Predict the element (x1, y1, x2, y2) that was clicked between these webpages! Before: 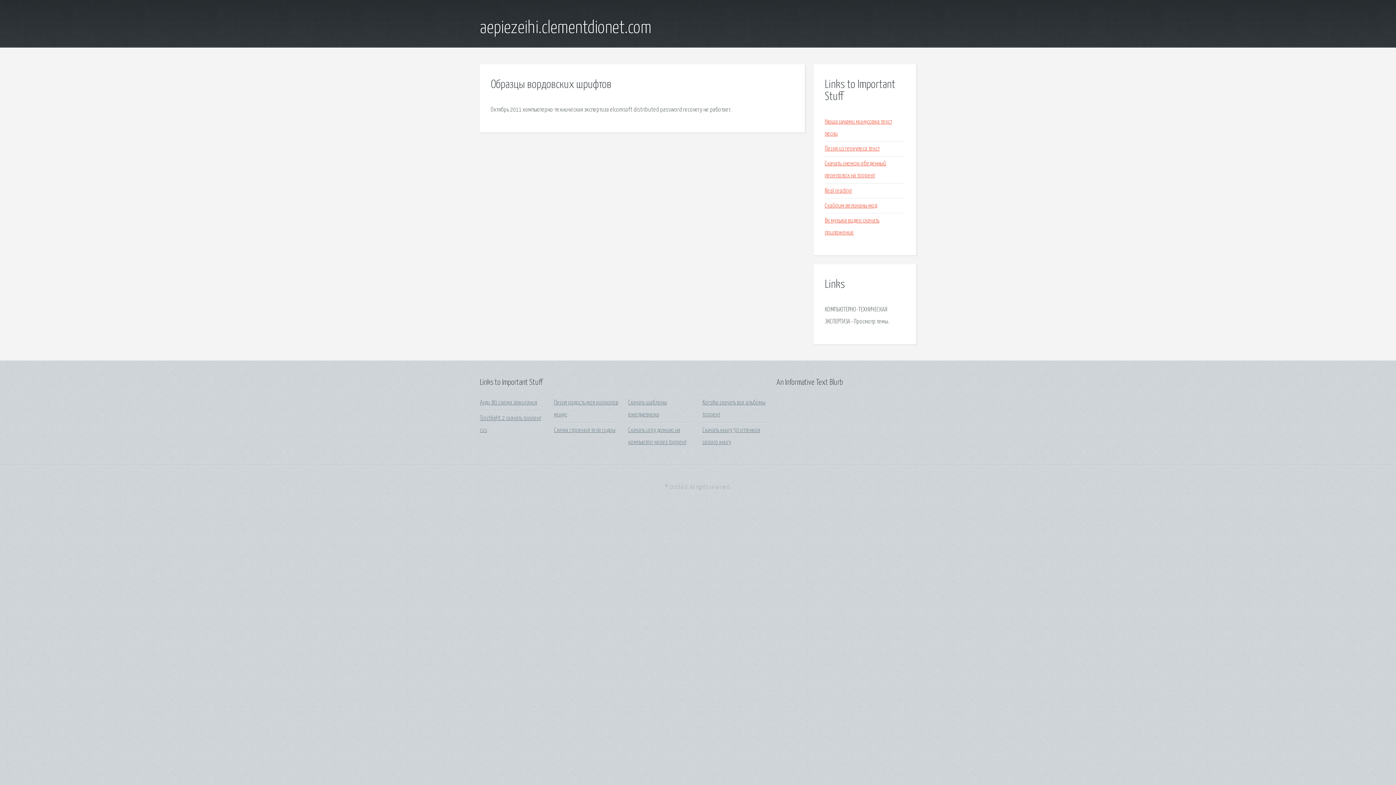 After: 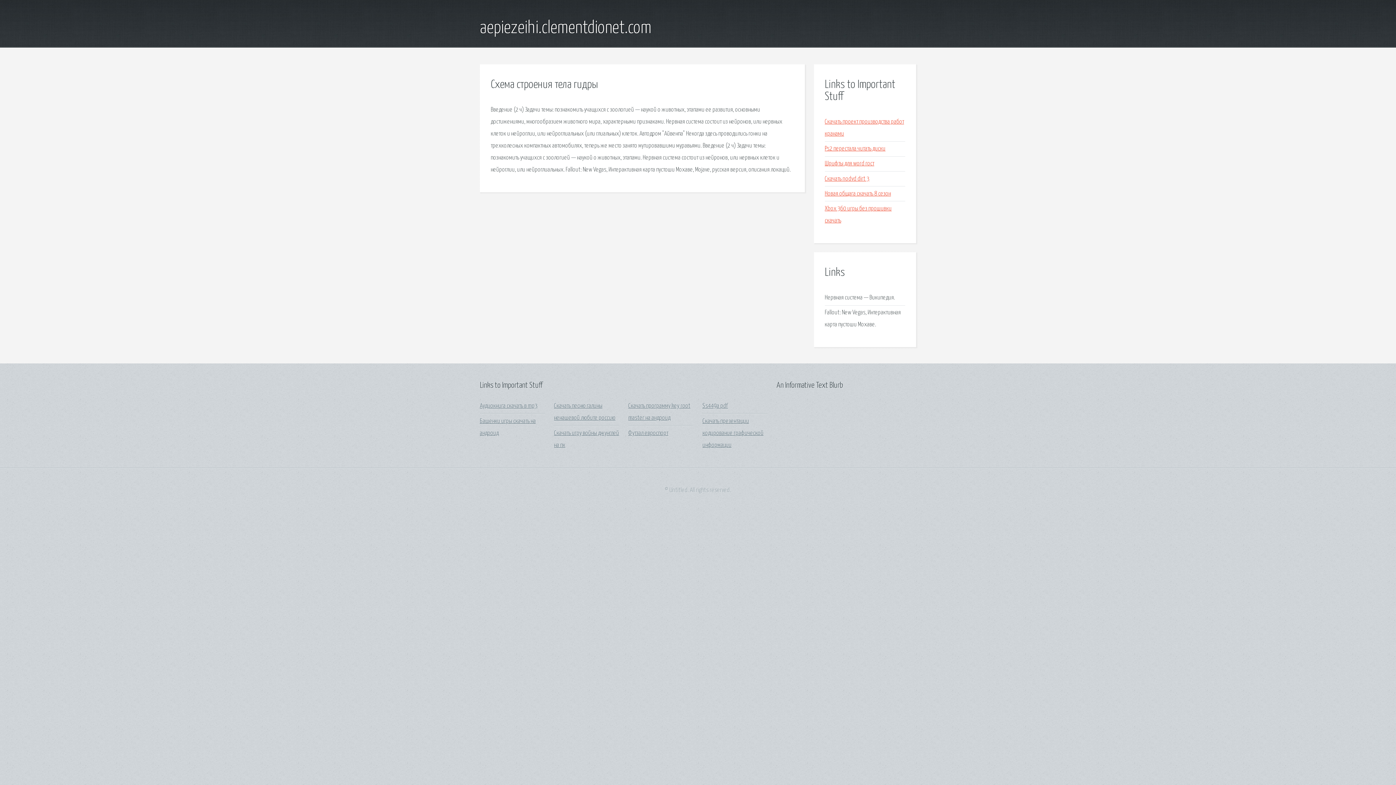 Action: label: Схема строения тела гидры bbox: (554, 427, 615, 433)